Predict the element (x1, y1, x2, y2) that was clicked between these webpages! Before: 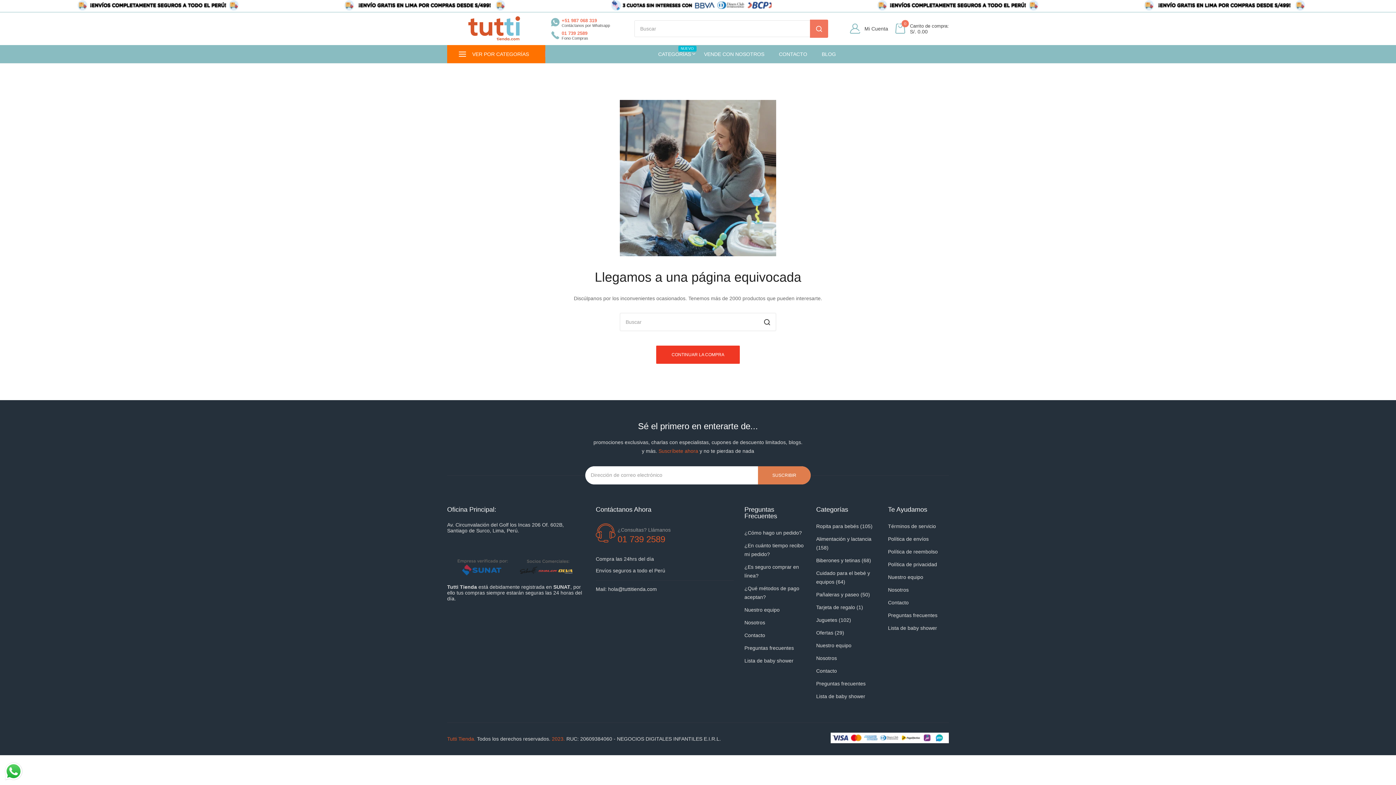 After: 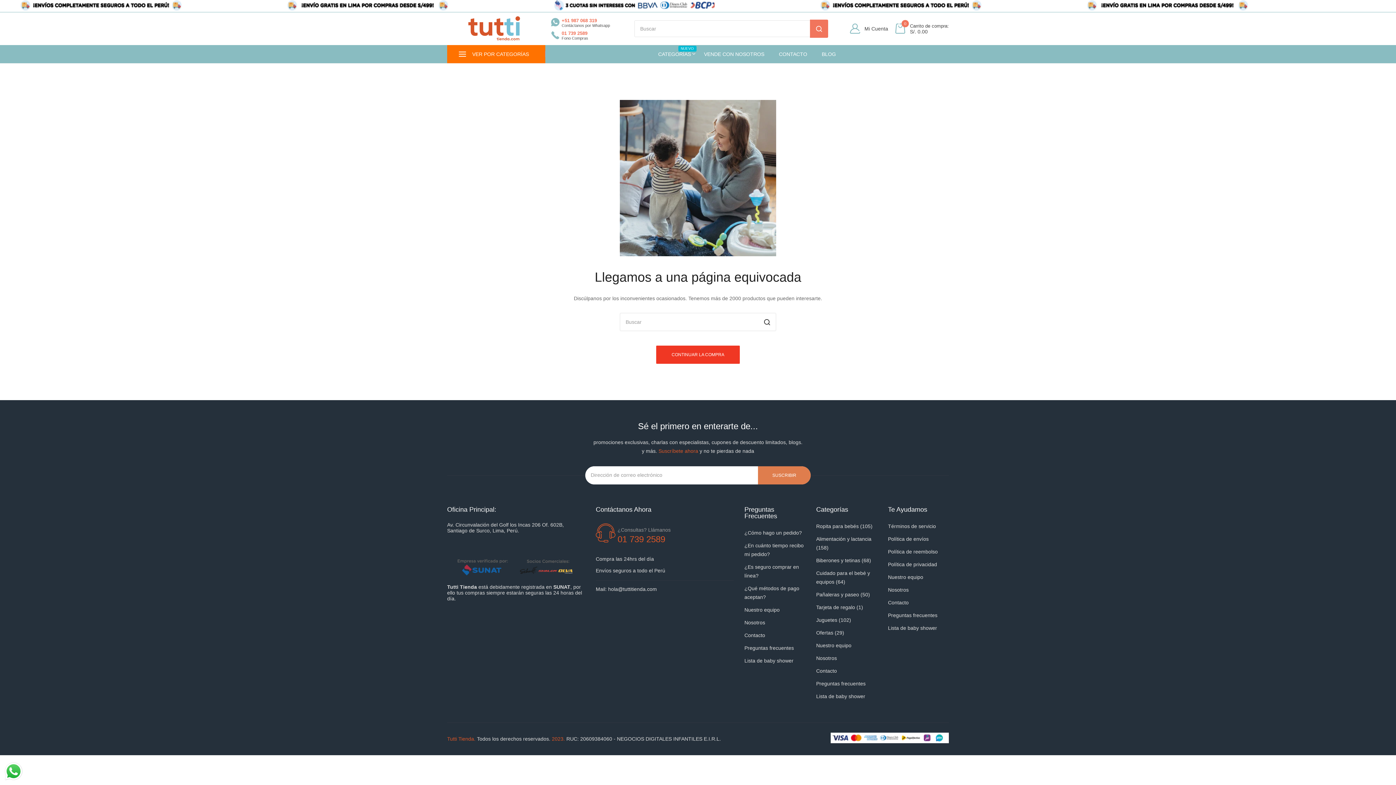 Action: bbox: (658, 50, 691, 57) label: CATEGORÍAS
NUEVO